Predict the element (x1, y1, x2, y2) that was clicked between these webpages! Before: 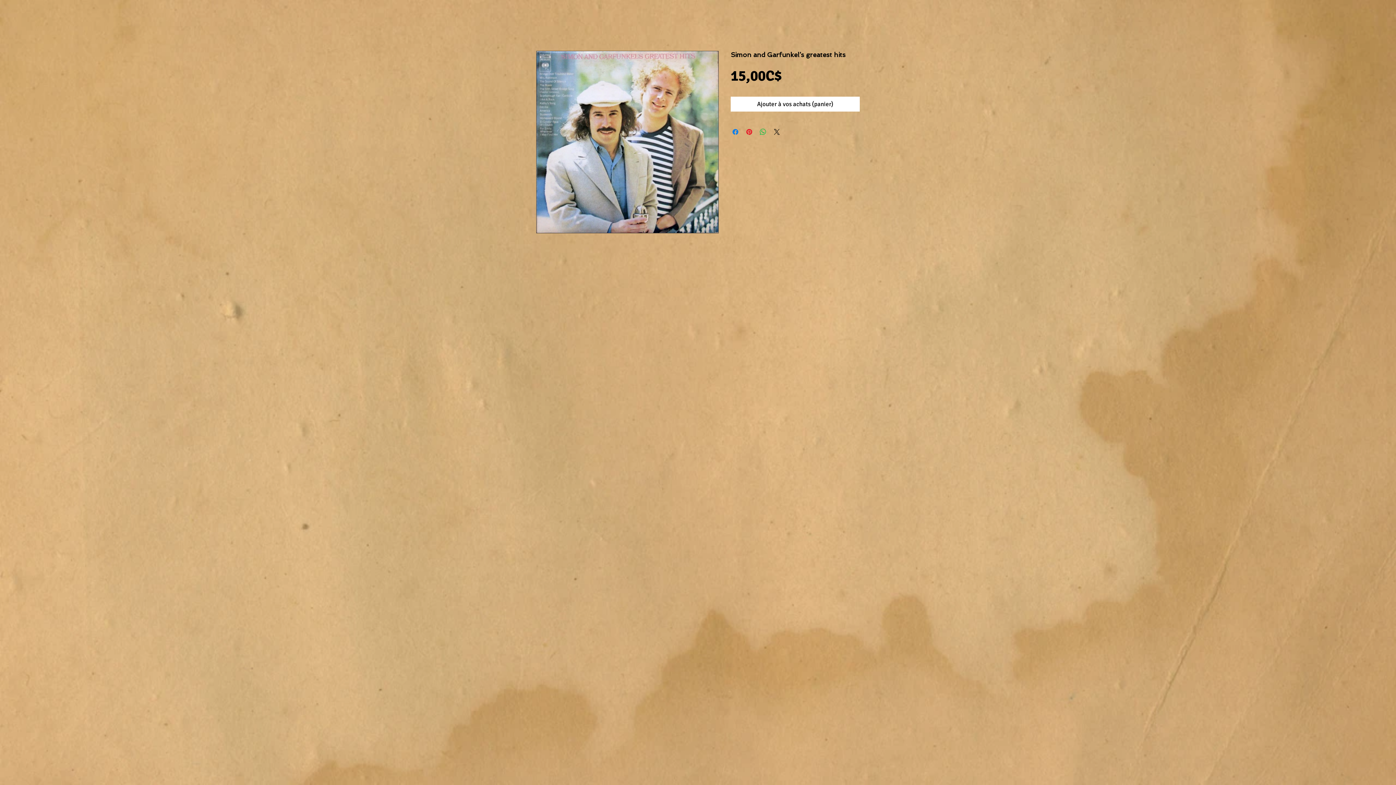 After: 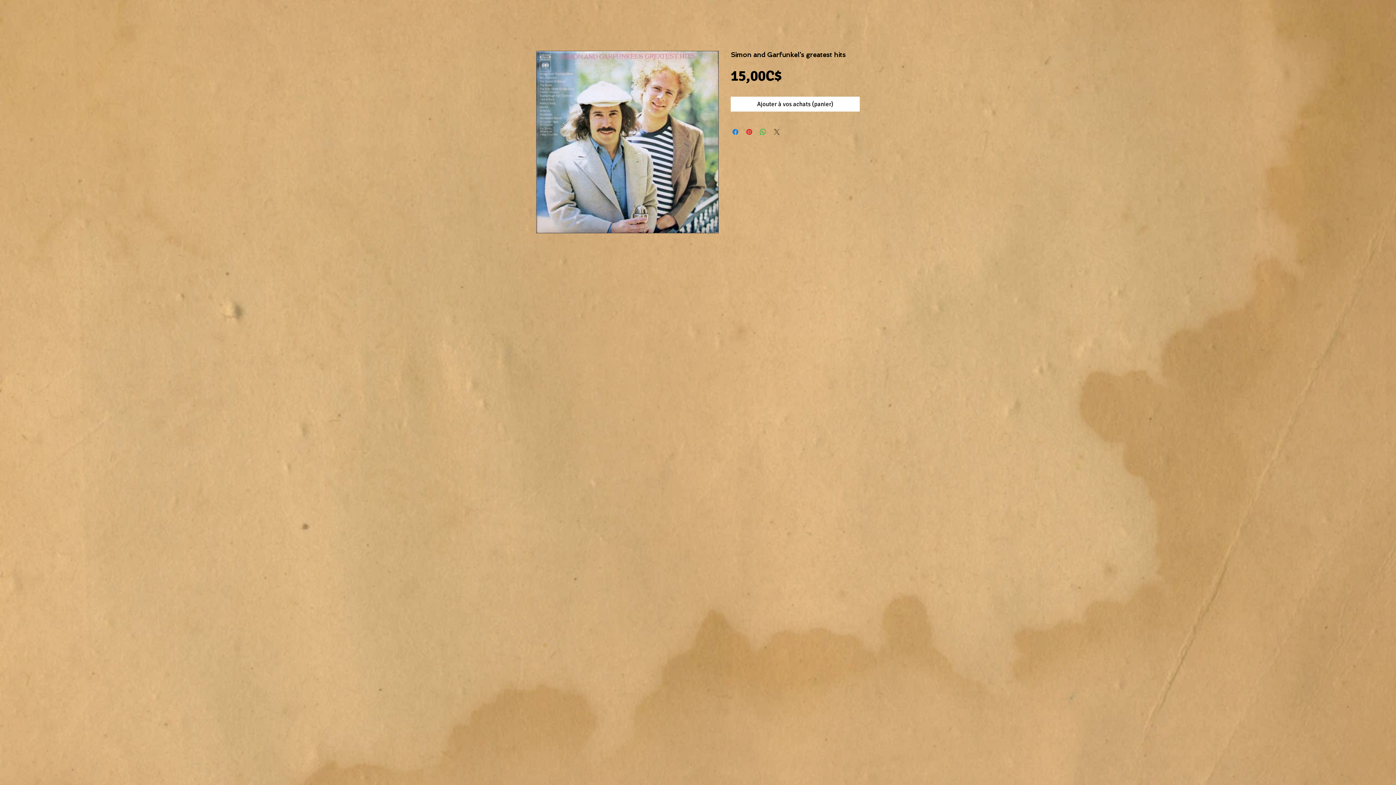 Action: bbox: (772, 127, 781, 136) label: Share on X